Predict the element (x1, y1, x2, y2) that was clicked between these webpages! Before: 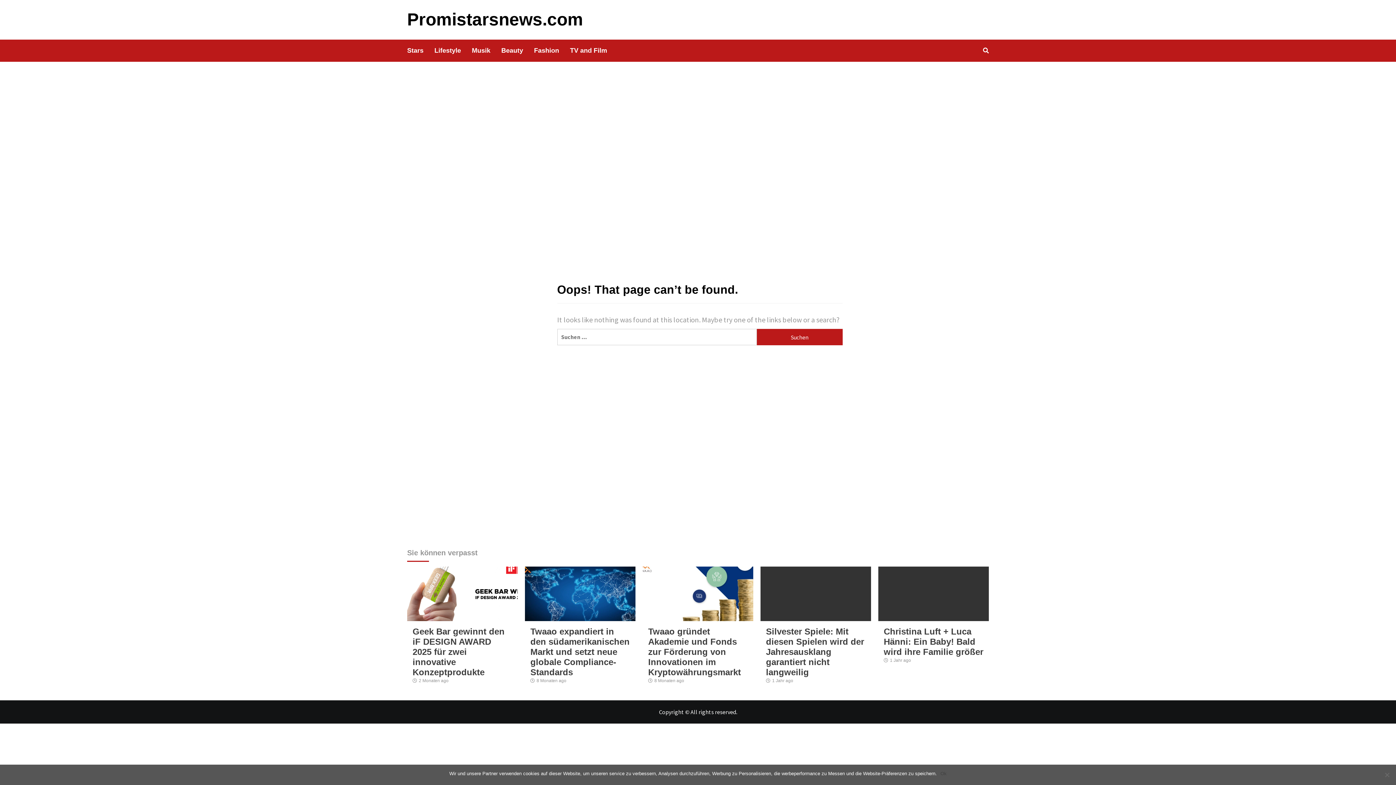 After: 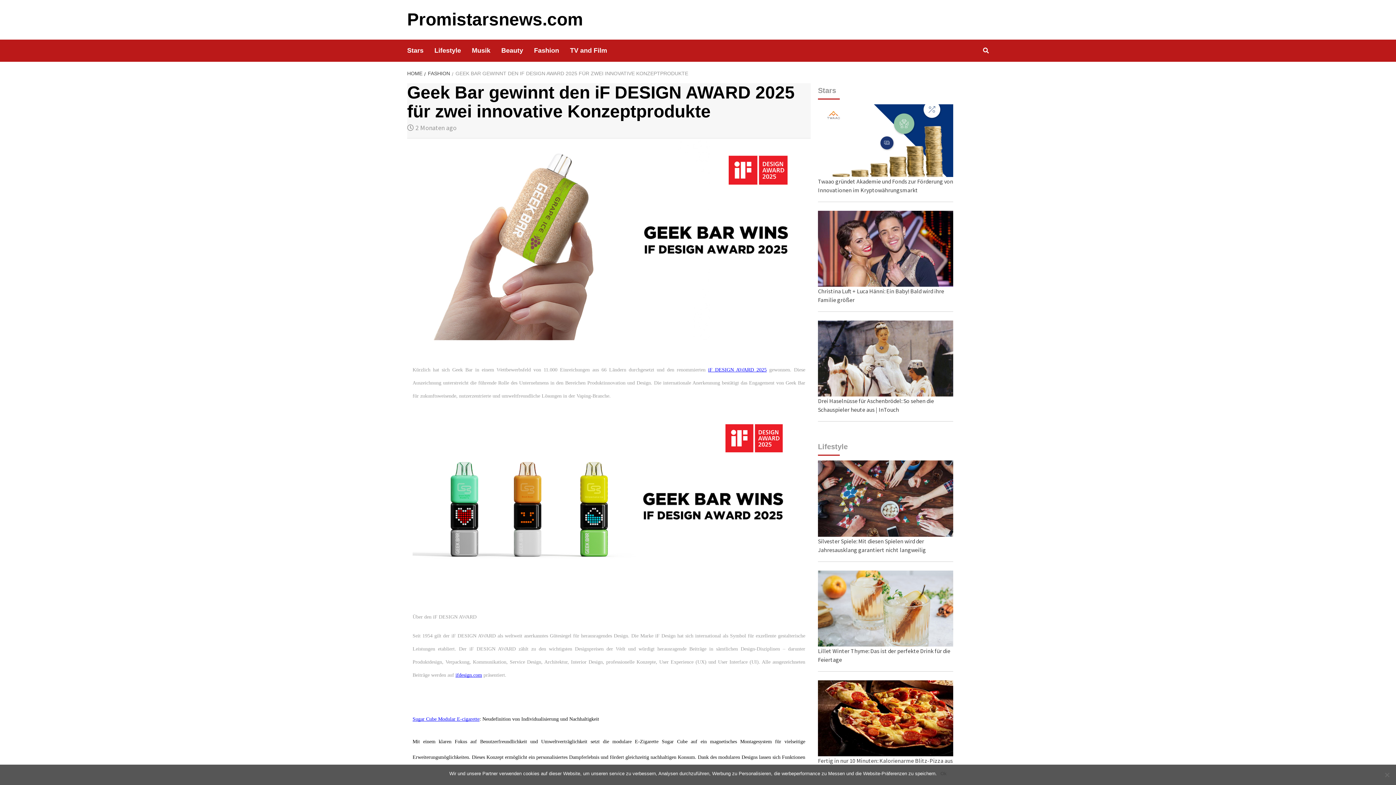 Action: label: Geek Bar gewinnt den iF DESIGN AWARD 2025 für zwei innovative Konzeptprodukte bbox: (412, 626, 504, 677)